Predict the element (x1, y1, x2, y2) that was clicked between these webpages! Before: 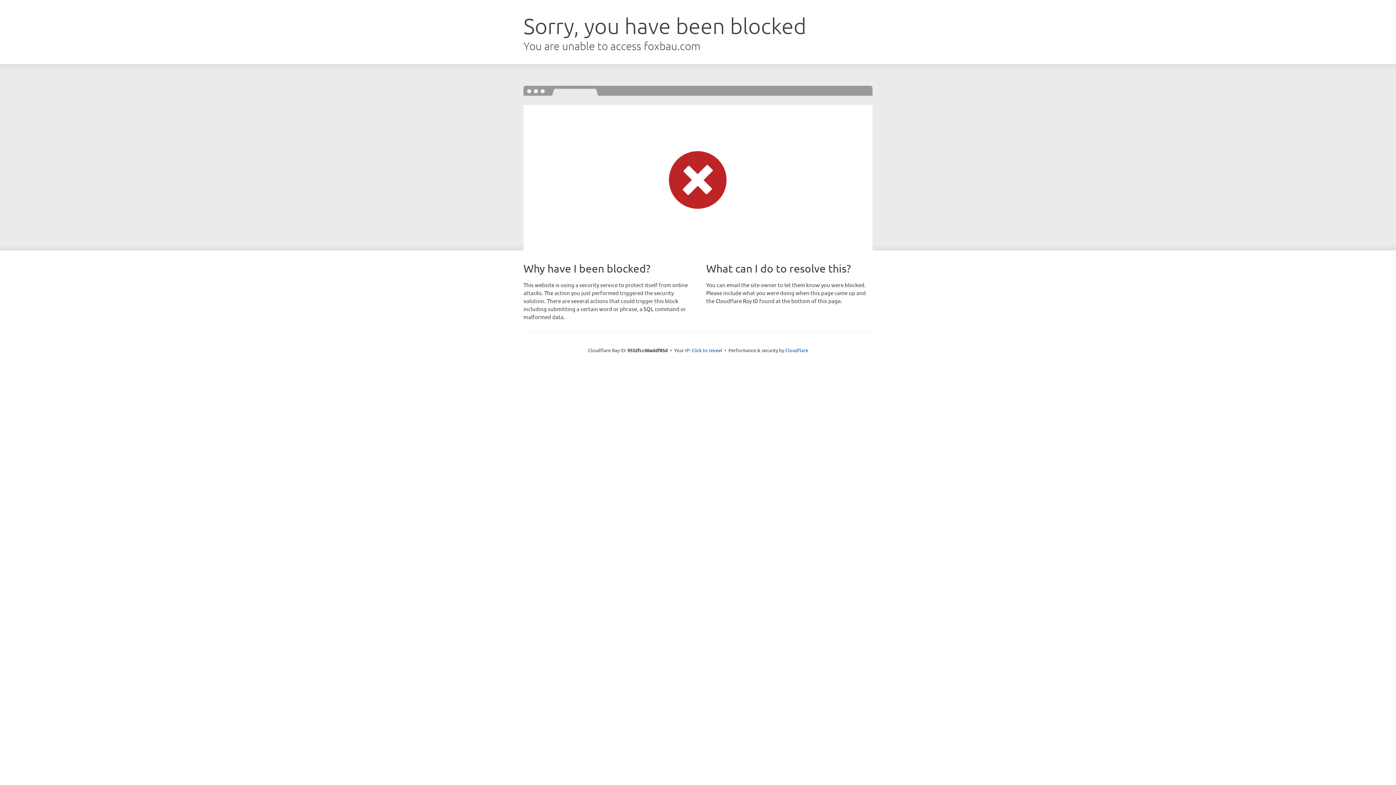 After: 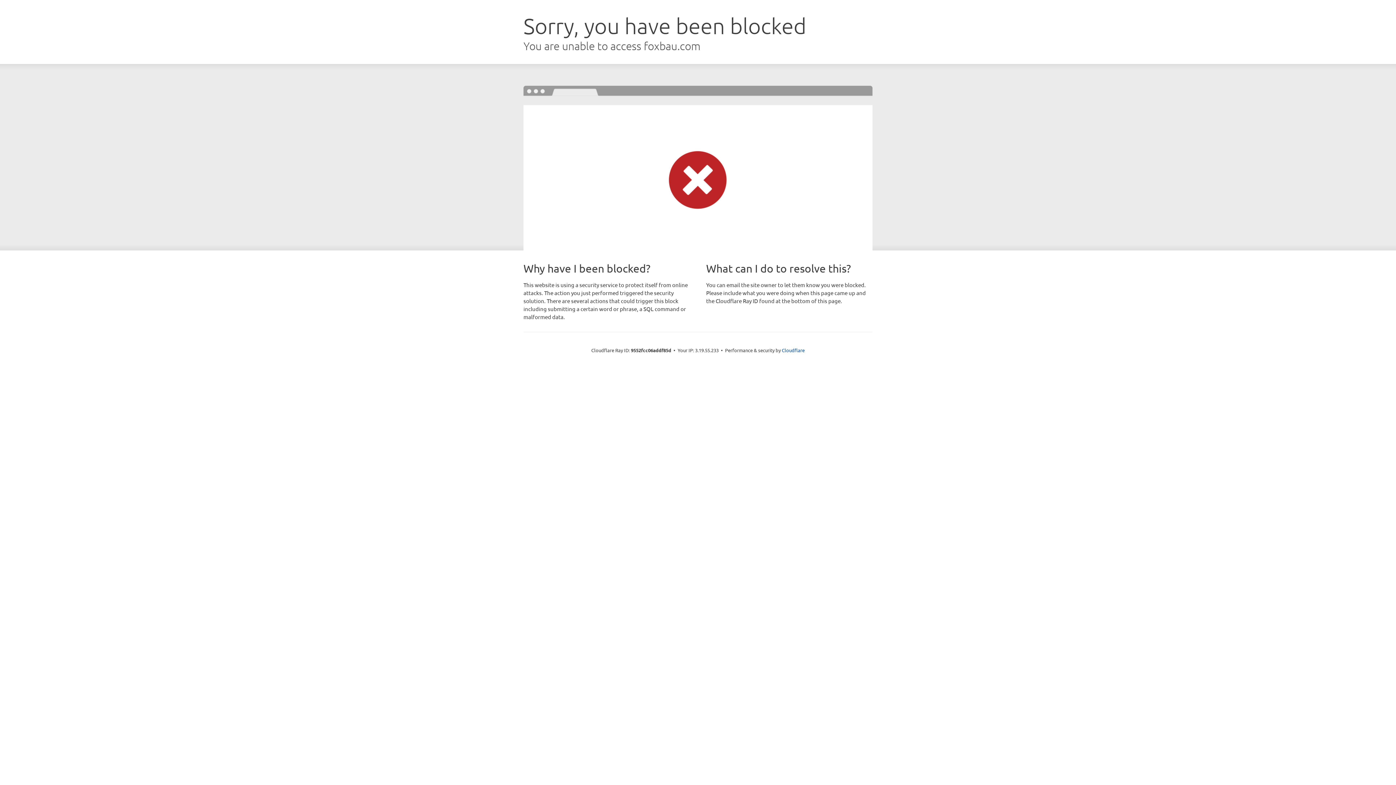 Action: label: Click to reveal bbox: (691, 346, 722, 353)